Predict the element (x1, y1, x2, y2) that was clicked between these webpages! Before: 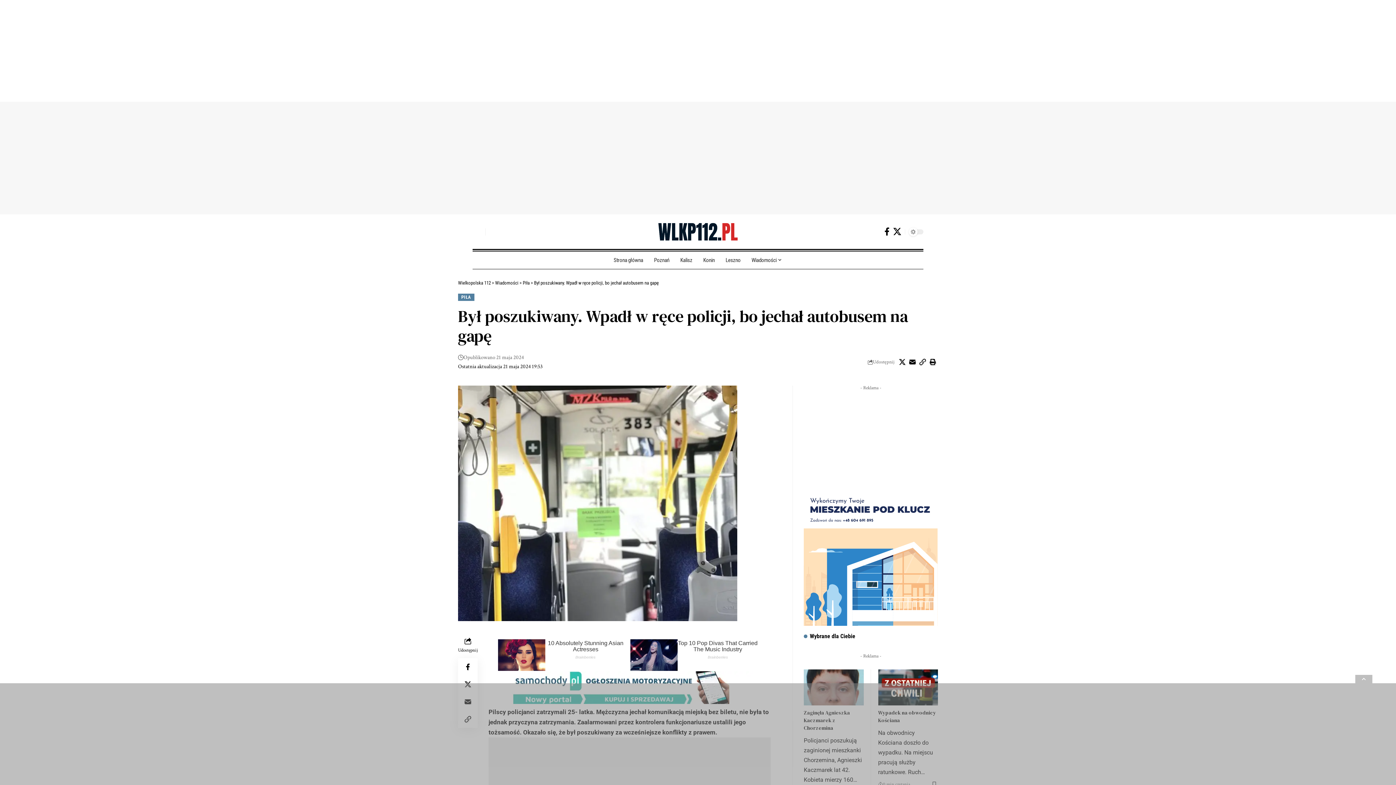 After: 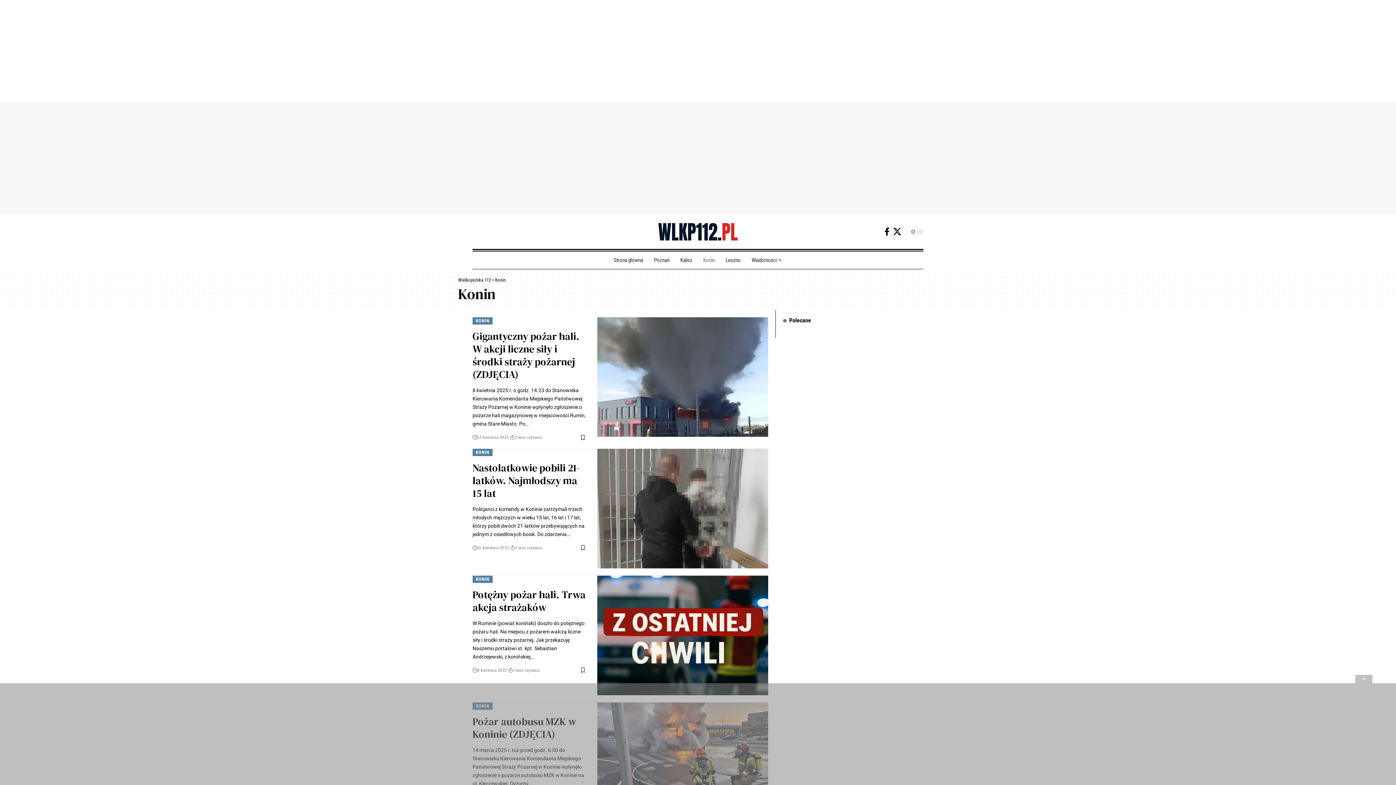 Action: bbox: (698, 251, 720, 269) label: Konin